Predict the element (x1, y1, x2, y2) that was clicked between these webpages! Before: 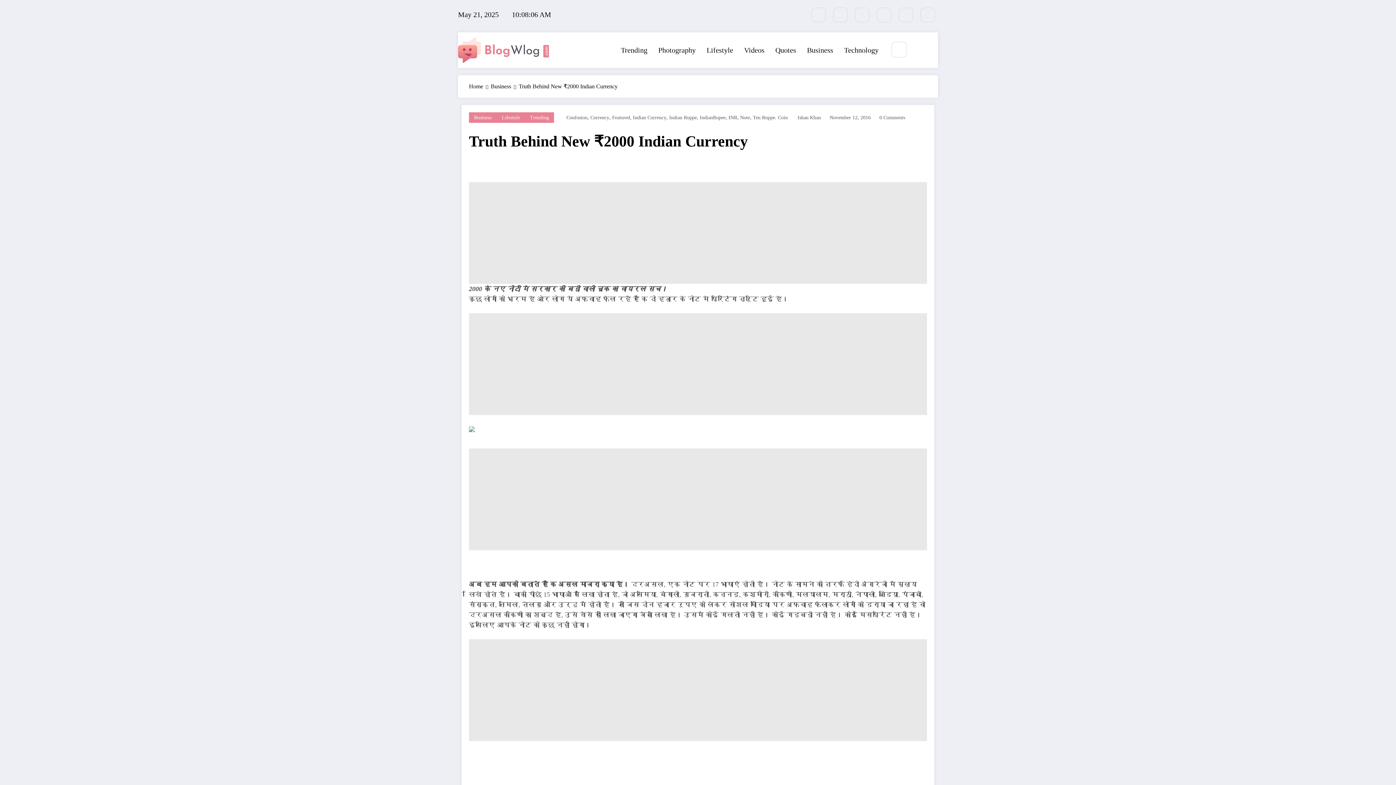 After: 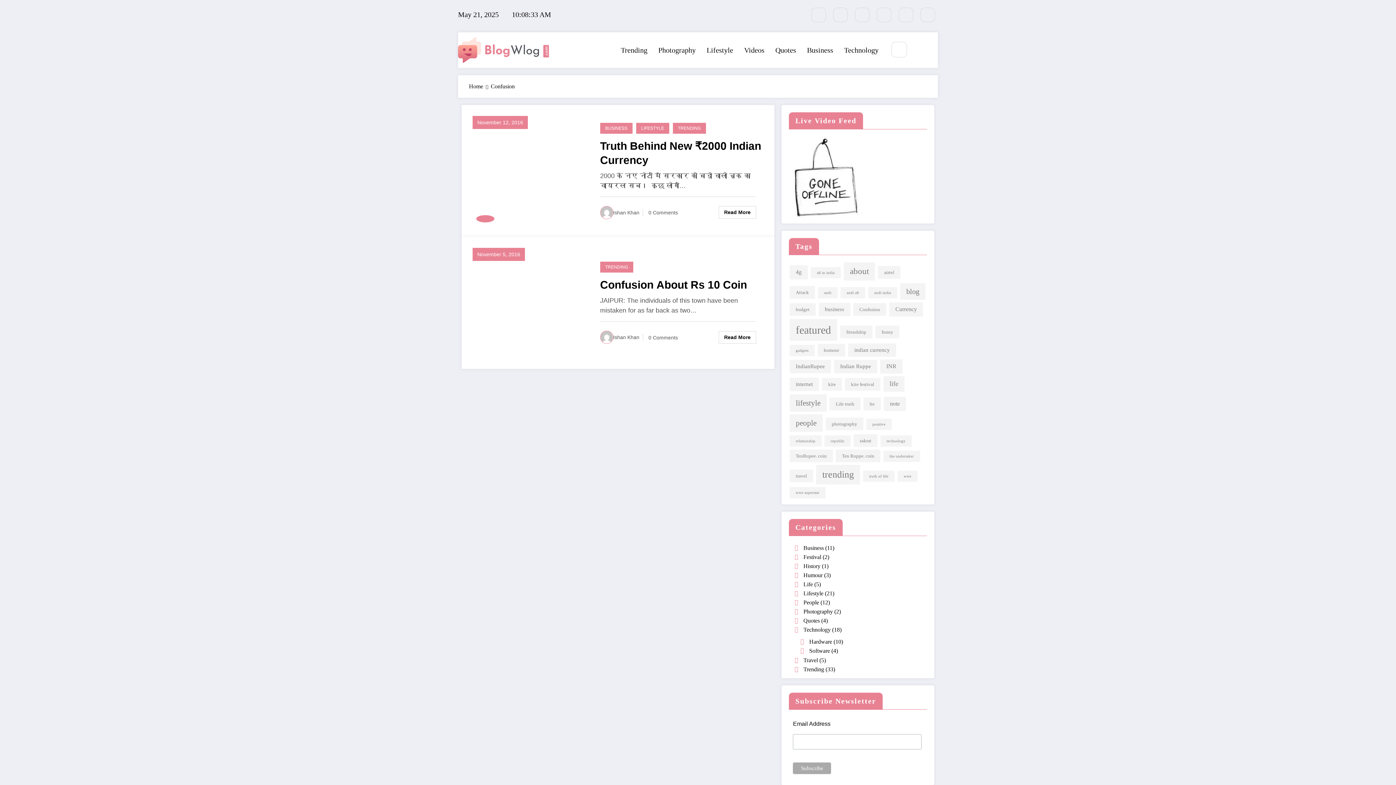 Action: label: Confusion bbox: (566, 114, 587, 120)